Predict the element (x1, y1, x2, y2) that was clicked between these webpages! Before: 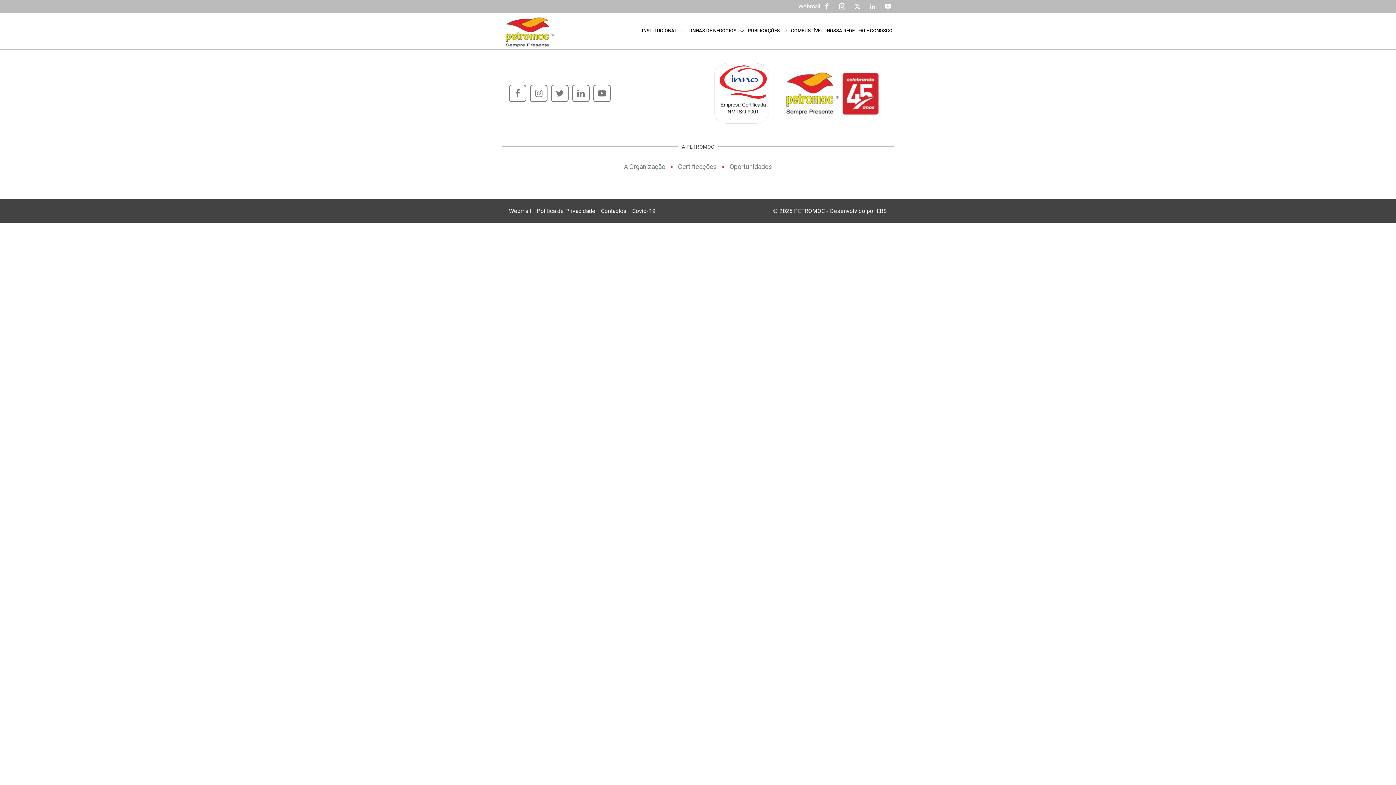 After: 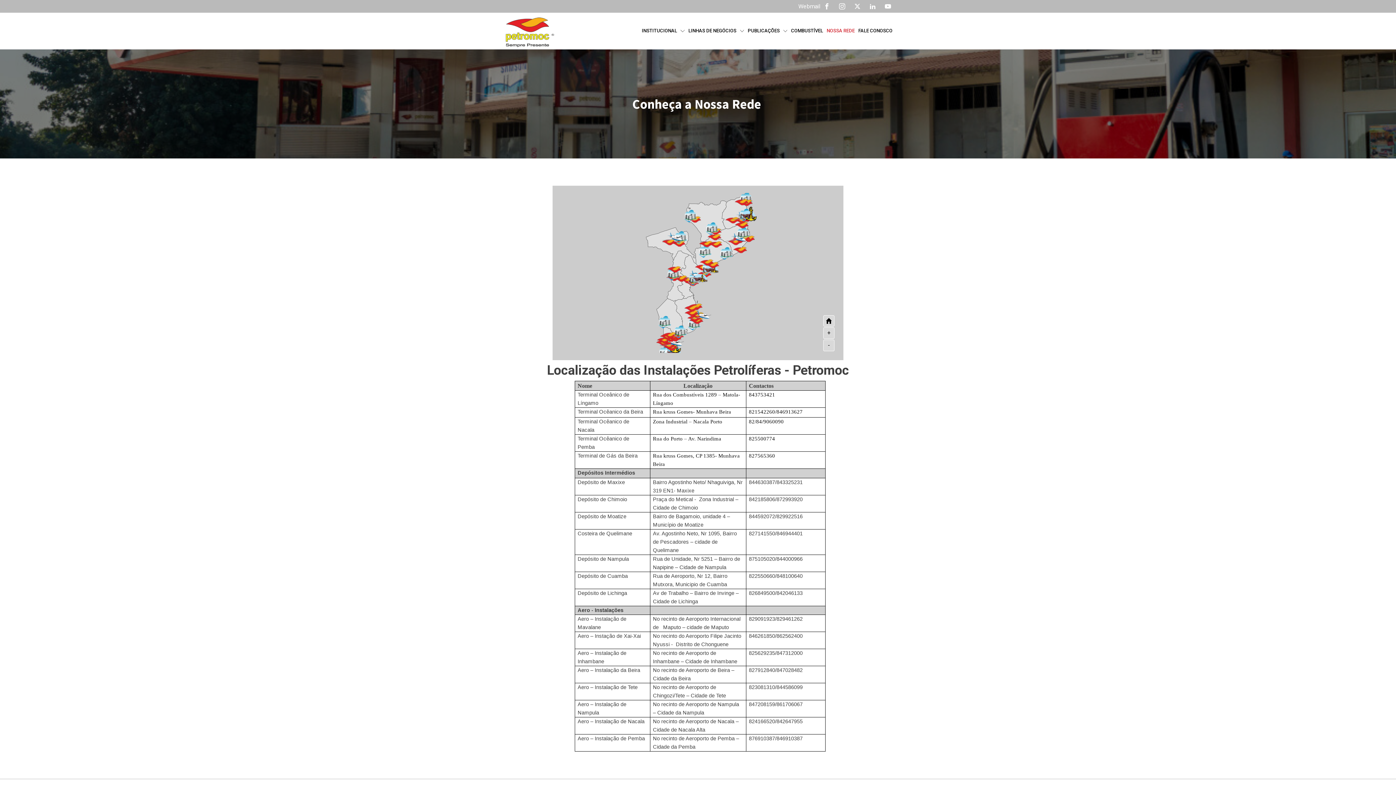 Action: label: NOSSA REDE bbox: (825, 19, 856, 42)